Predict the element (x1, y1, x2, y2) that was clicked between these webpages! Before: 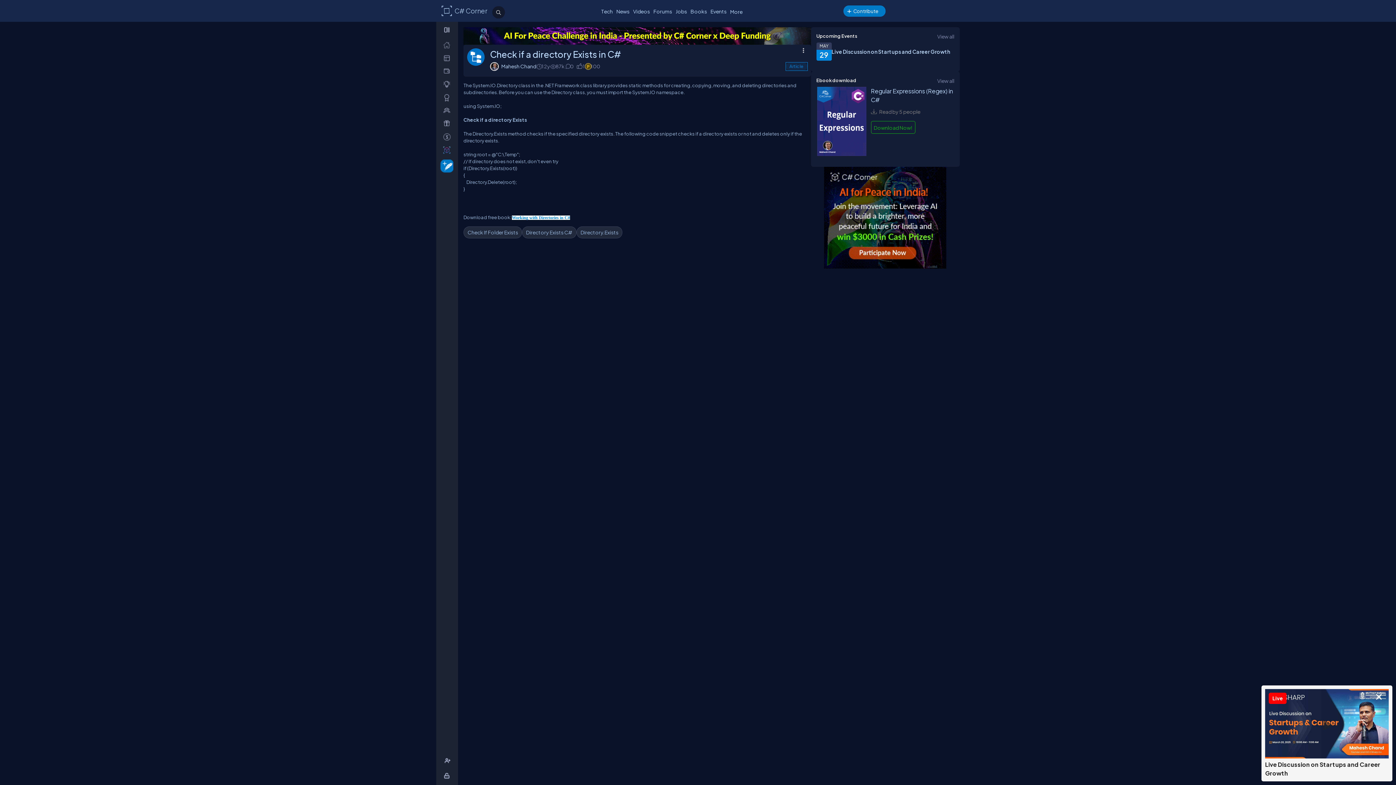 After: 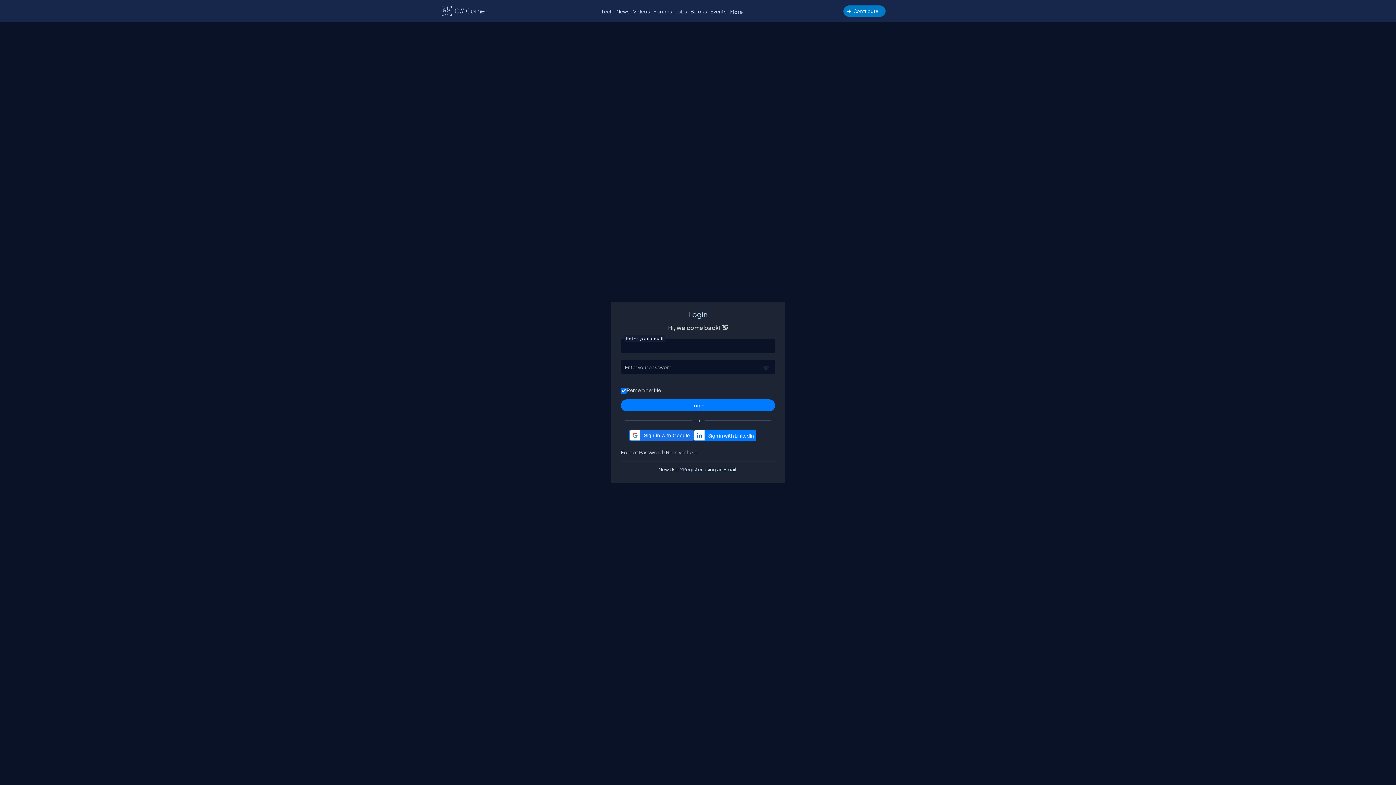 Action: label: _dashboard bbox: (438, 51, 458, 64)